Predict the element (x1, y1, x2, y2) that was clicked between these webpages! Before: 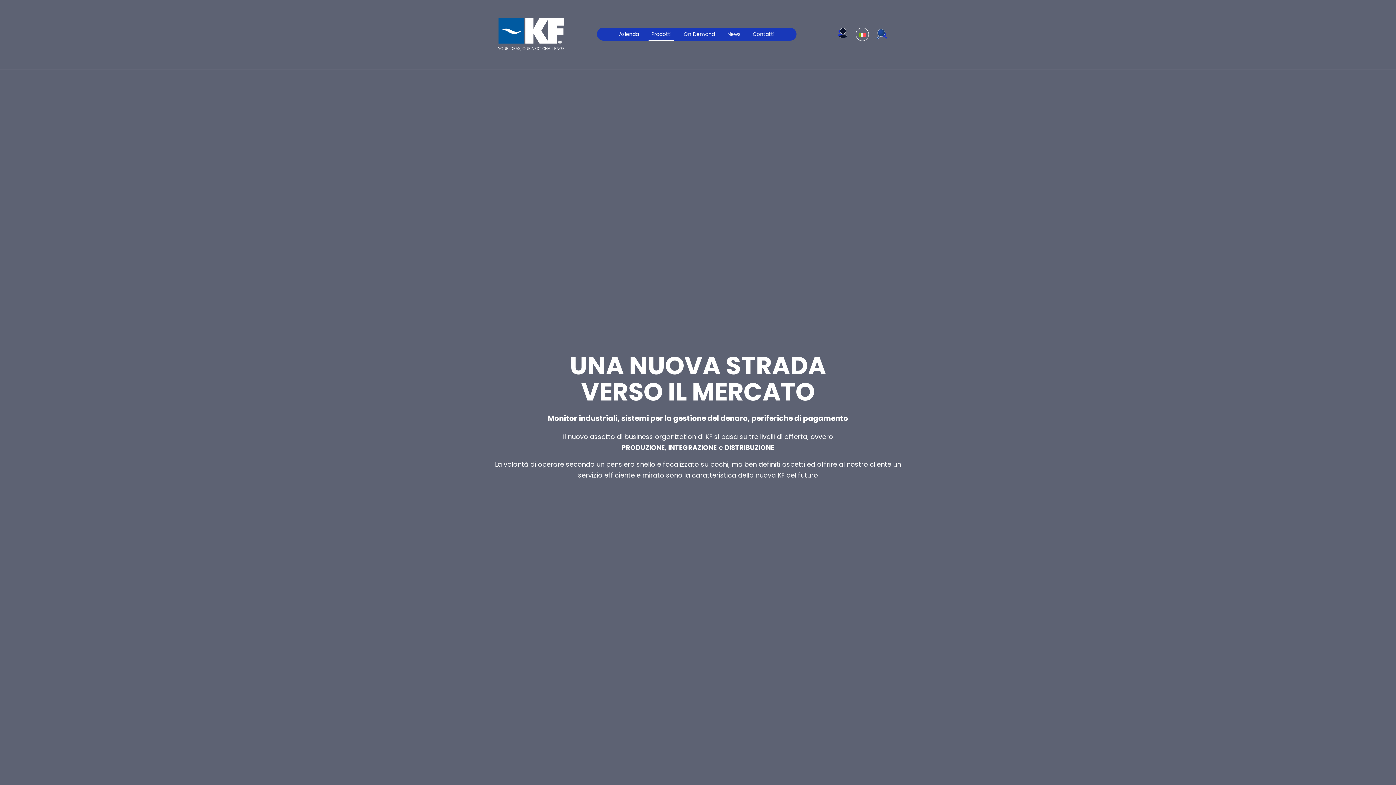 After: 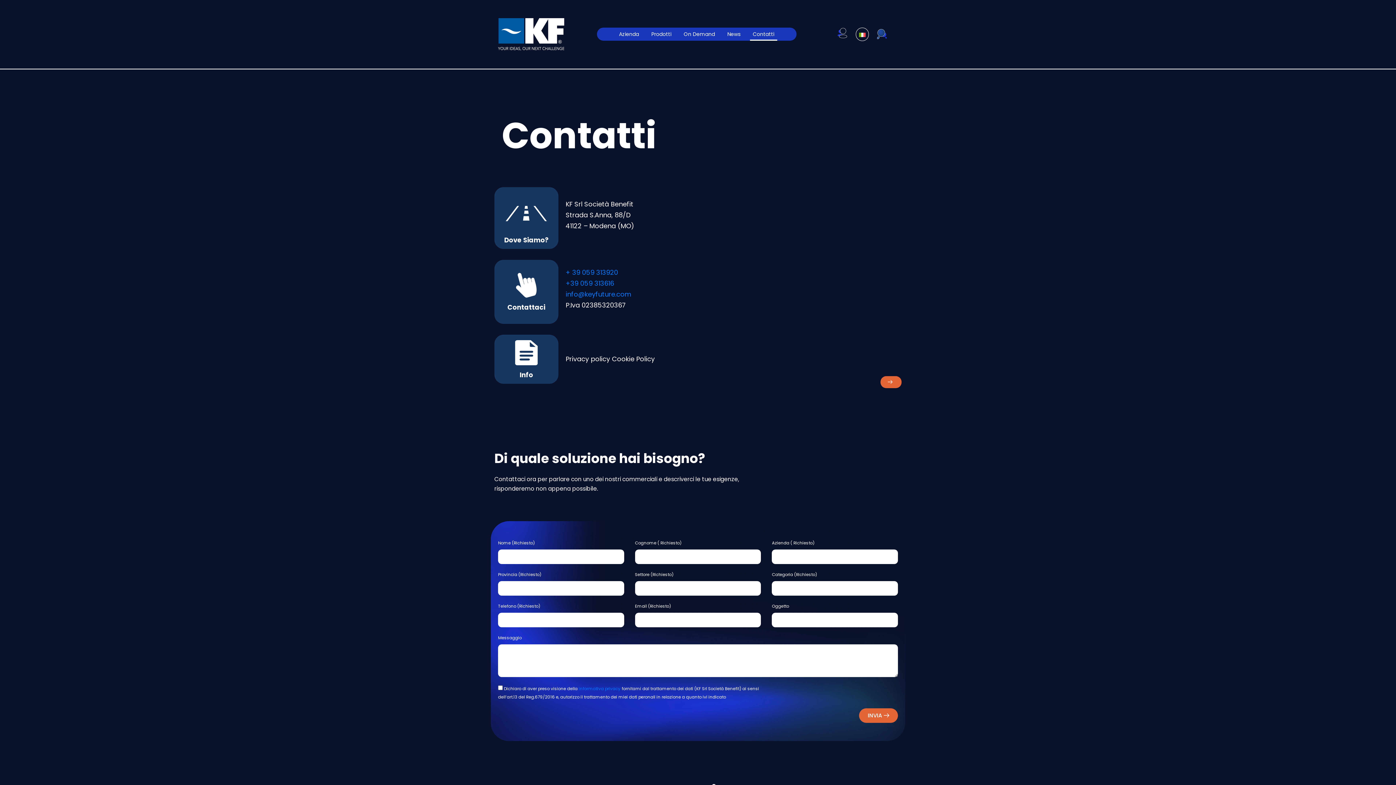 Action: label: Contatti bbox: (750, 27, 777, 40)